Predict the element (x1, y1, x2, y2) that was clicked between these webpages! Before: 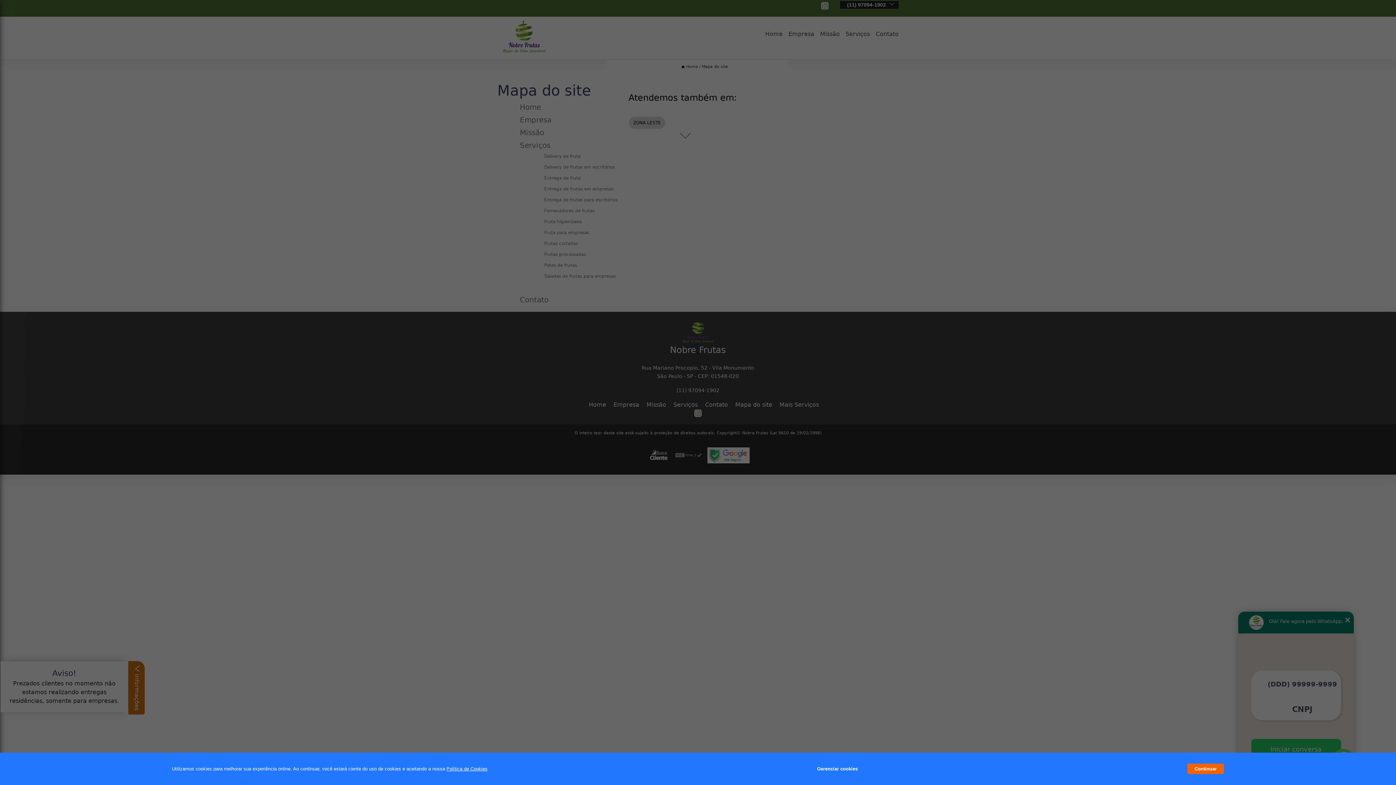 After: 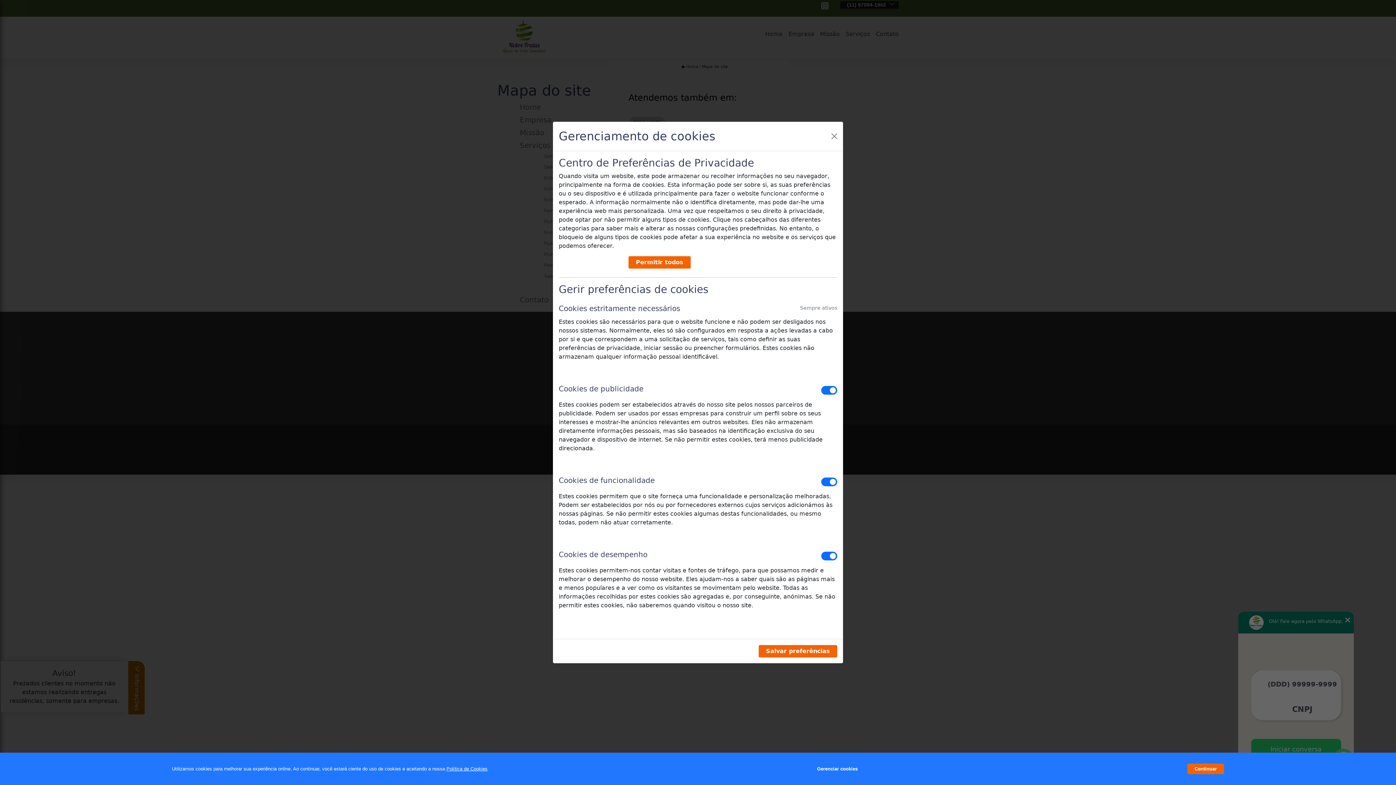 Action: bbox: (817, 762, 857, 776) label: Gerenciar cookies